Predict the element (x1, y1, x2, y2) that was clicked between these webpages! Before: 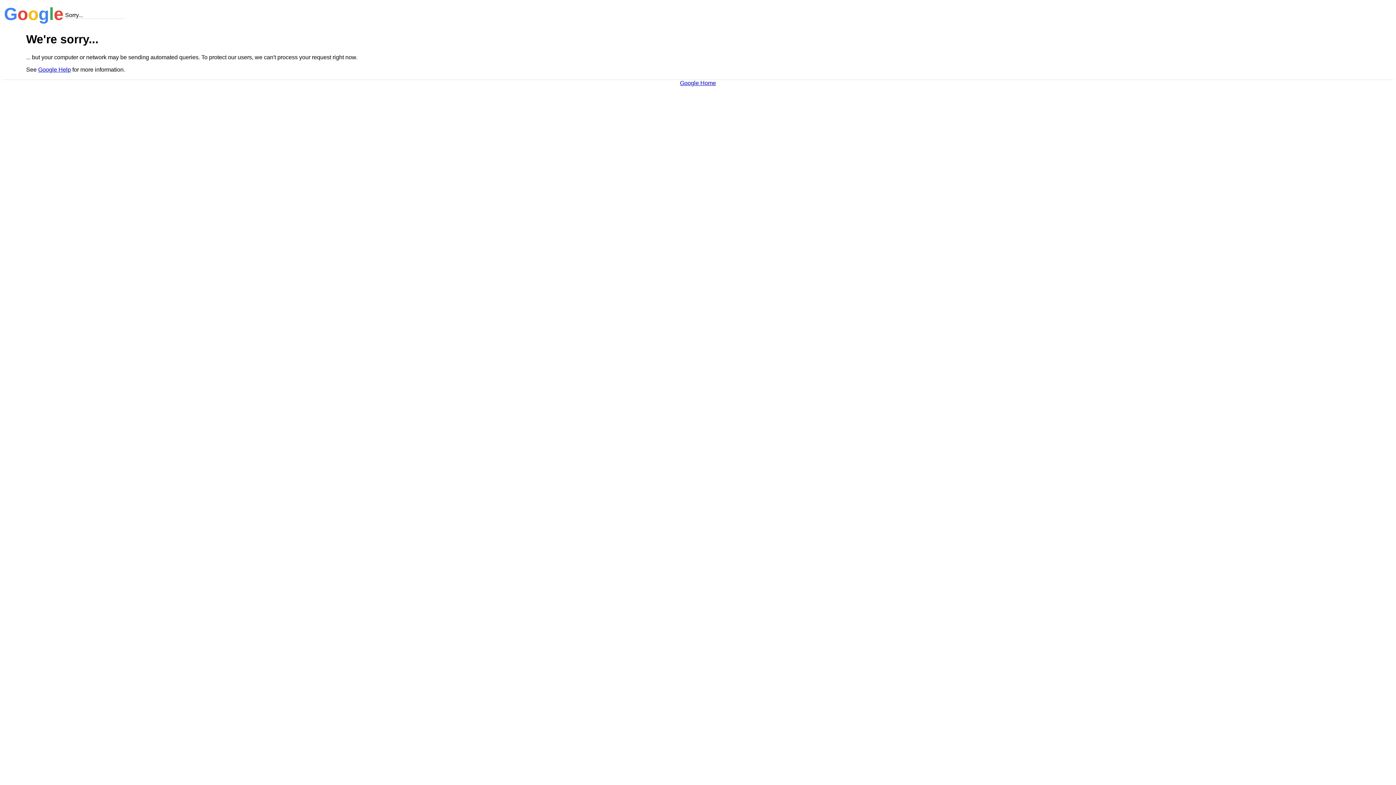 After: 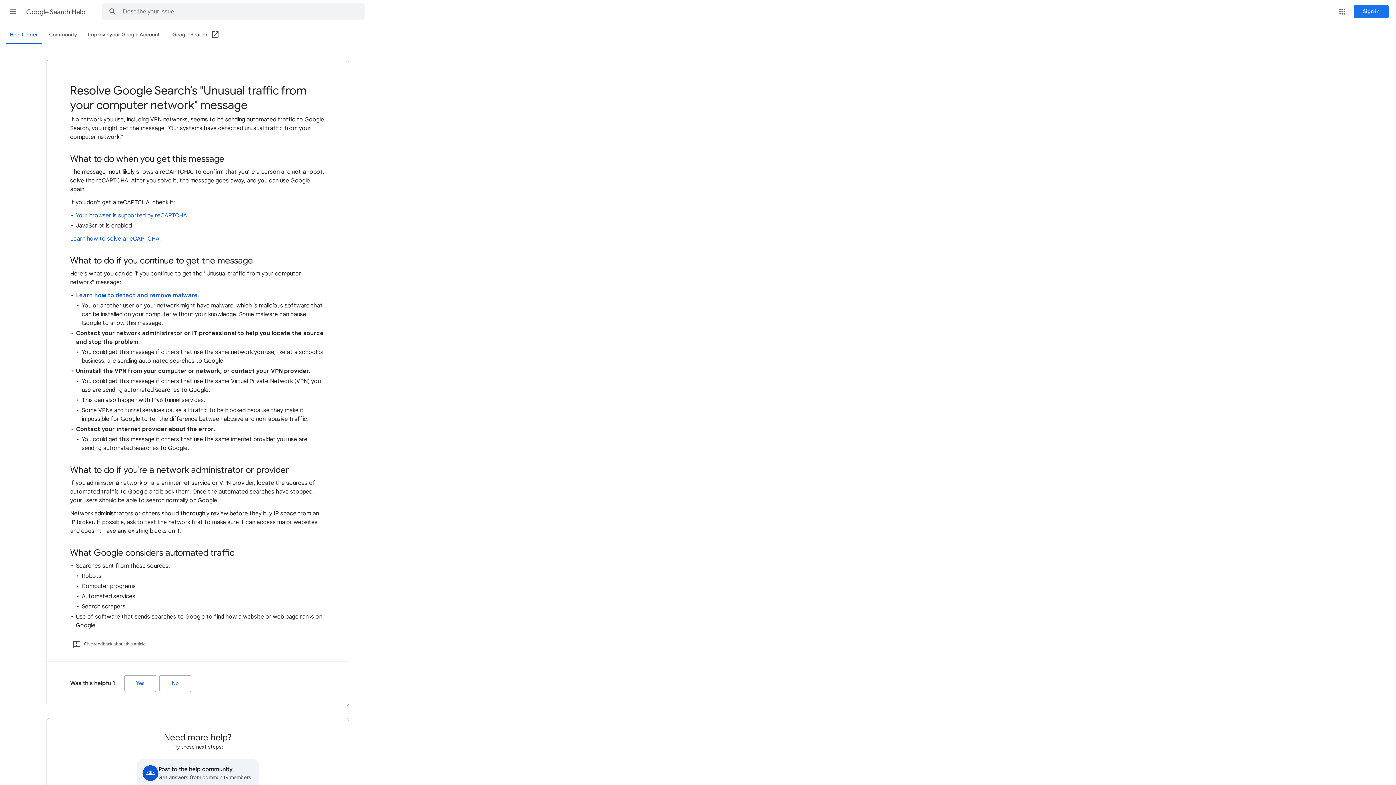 Action: bbox: (38, 66, 70, 72) label: Google Help